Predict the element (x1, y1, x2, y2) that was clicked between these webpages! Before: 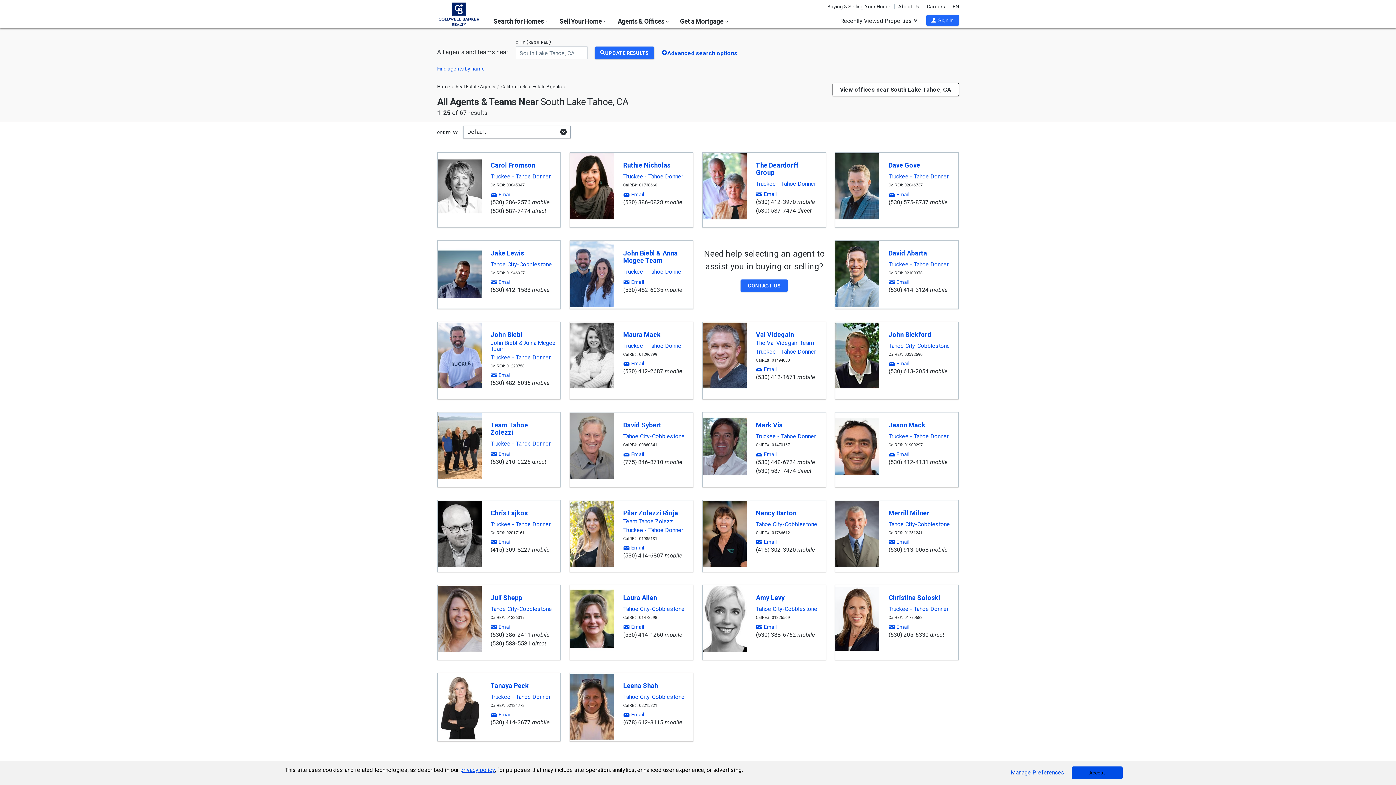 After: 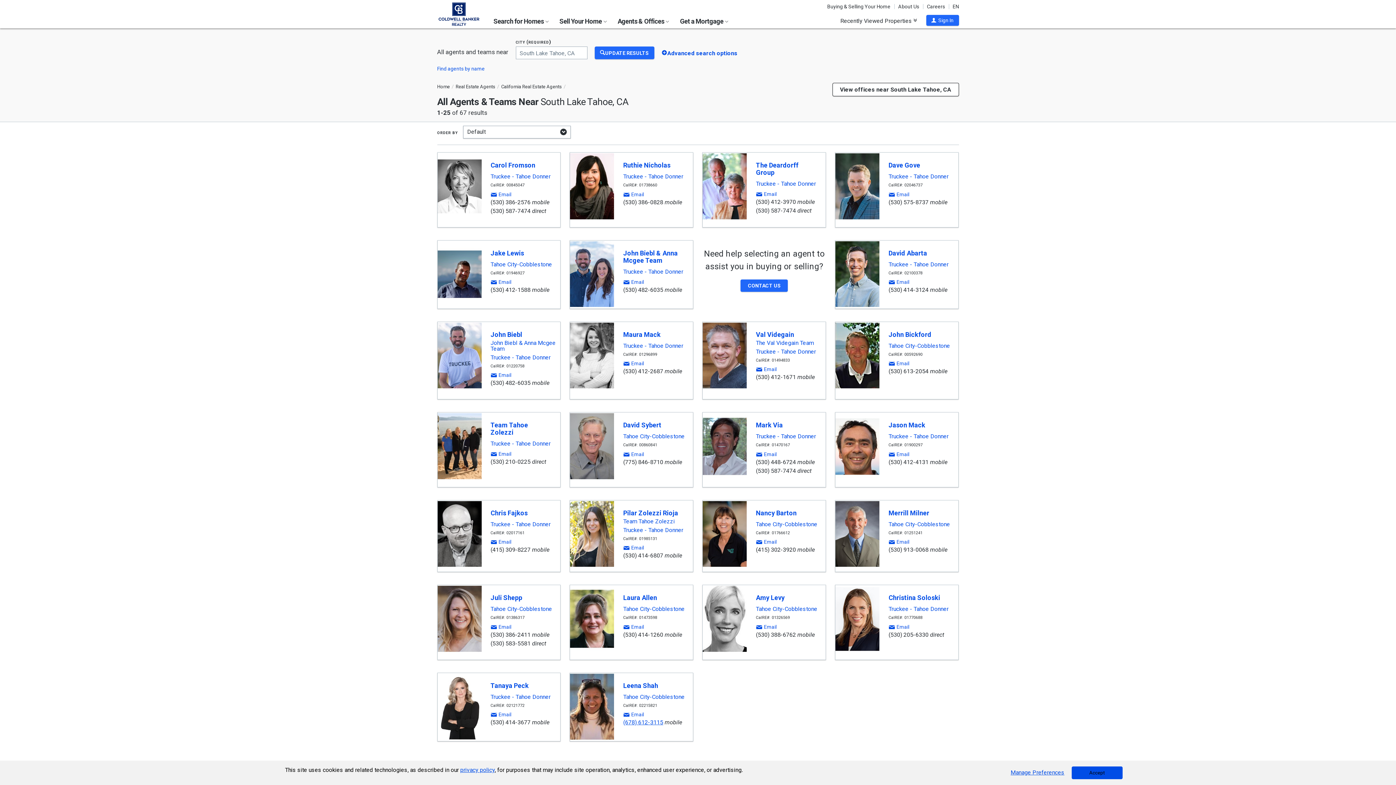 Action: label: (678) 612-3115 bbox: (623, 719, 663, 726)